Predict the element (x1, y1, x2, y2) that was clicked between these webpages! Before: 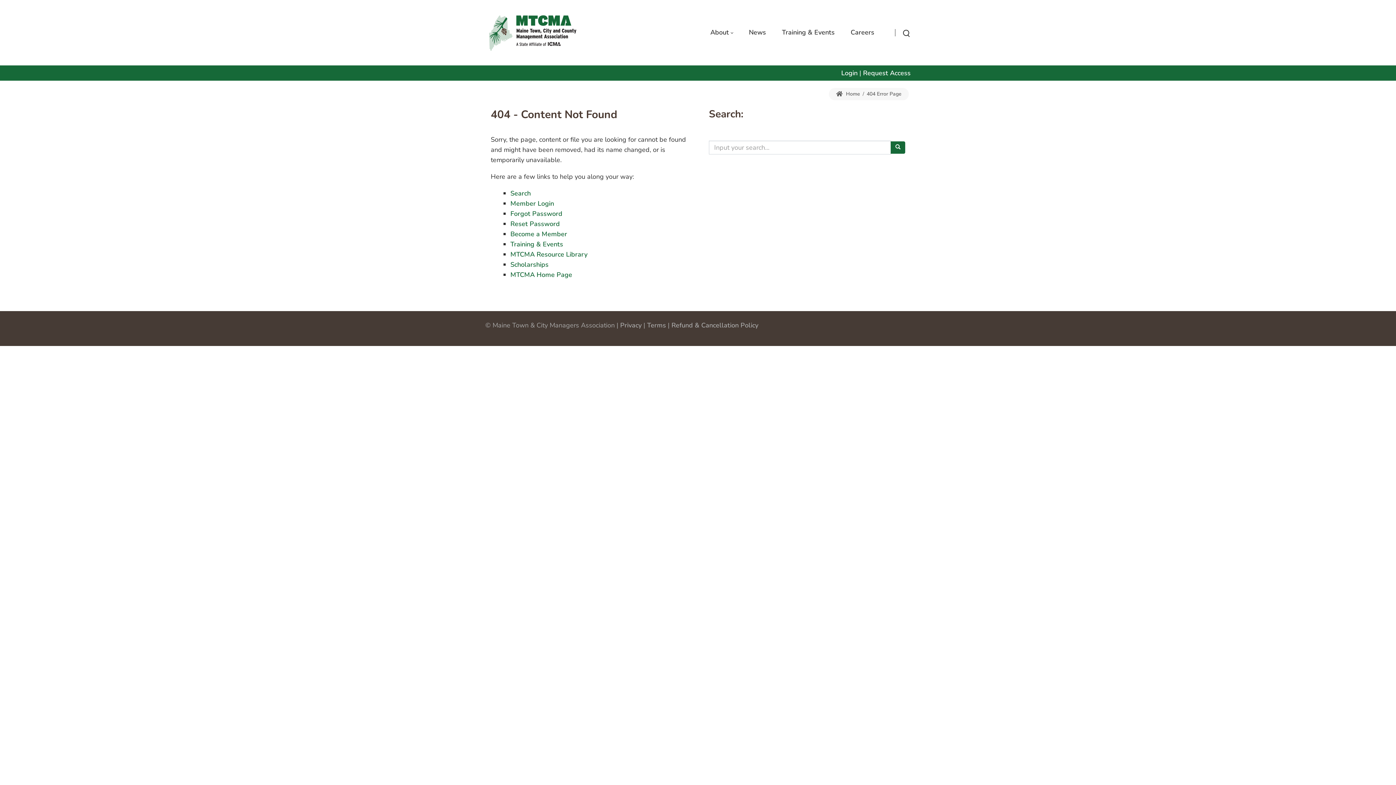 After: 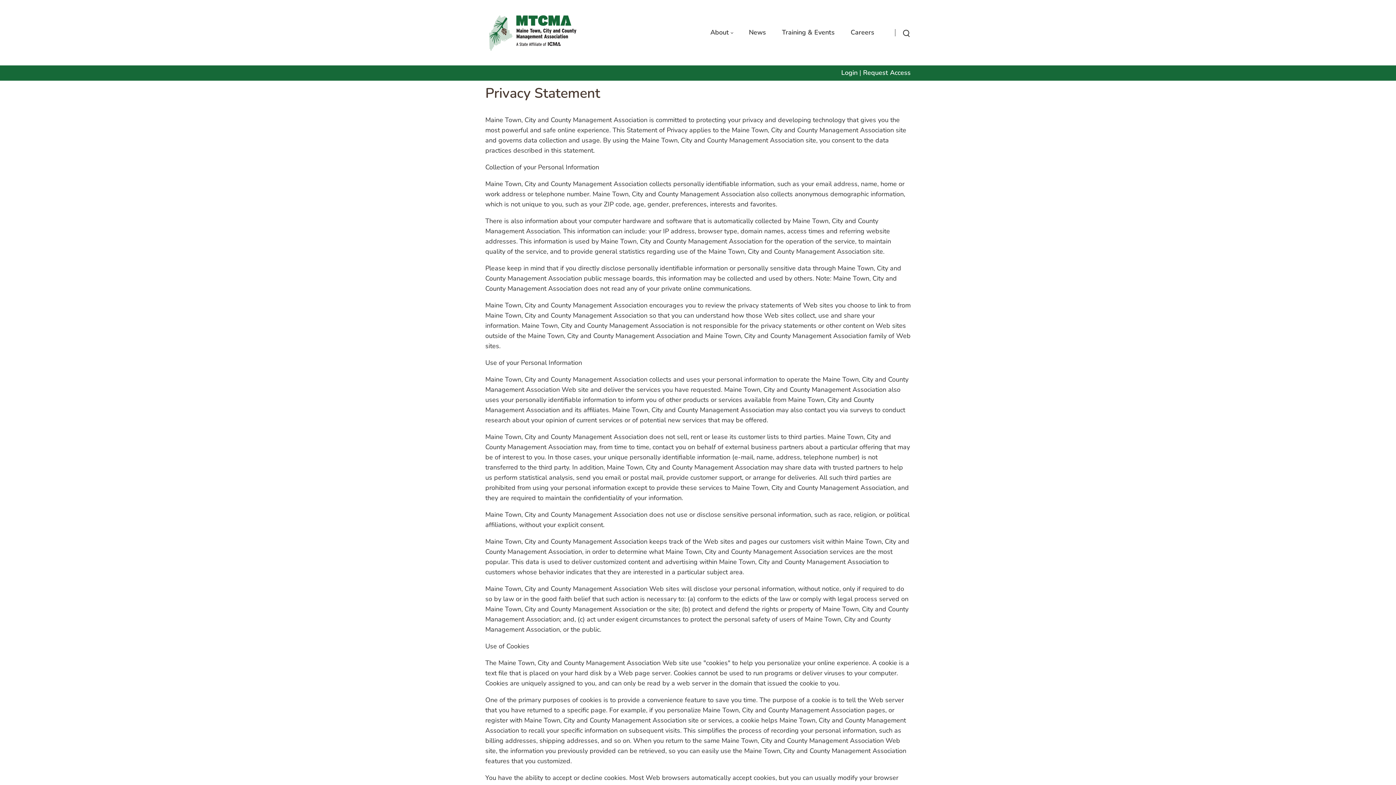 Action: label: Privacy bbox: (620, 321, 641, 329)